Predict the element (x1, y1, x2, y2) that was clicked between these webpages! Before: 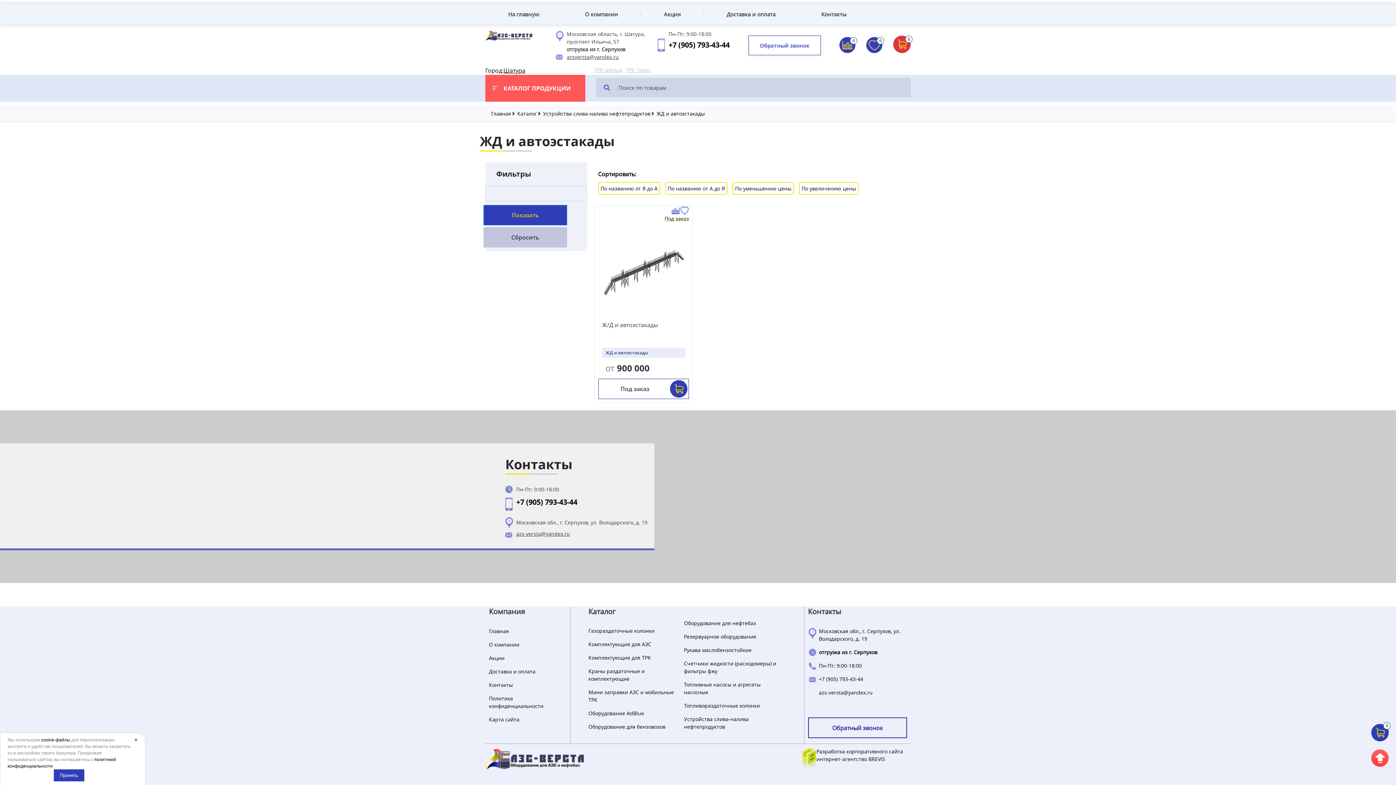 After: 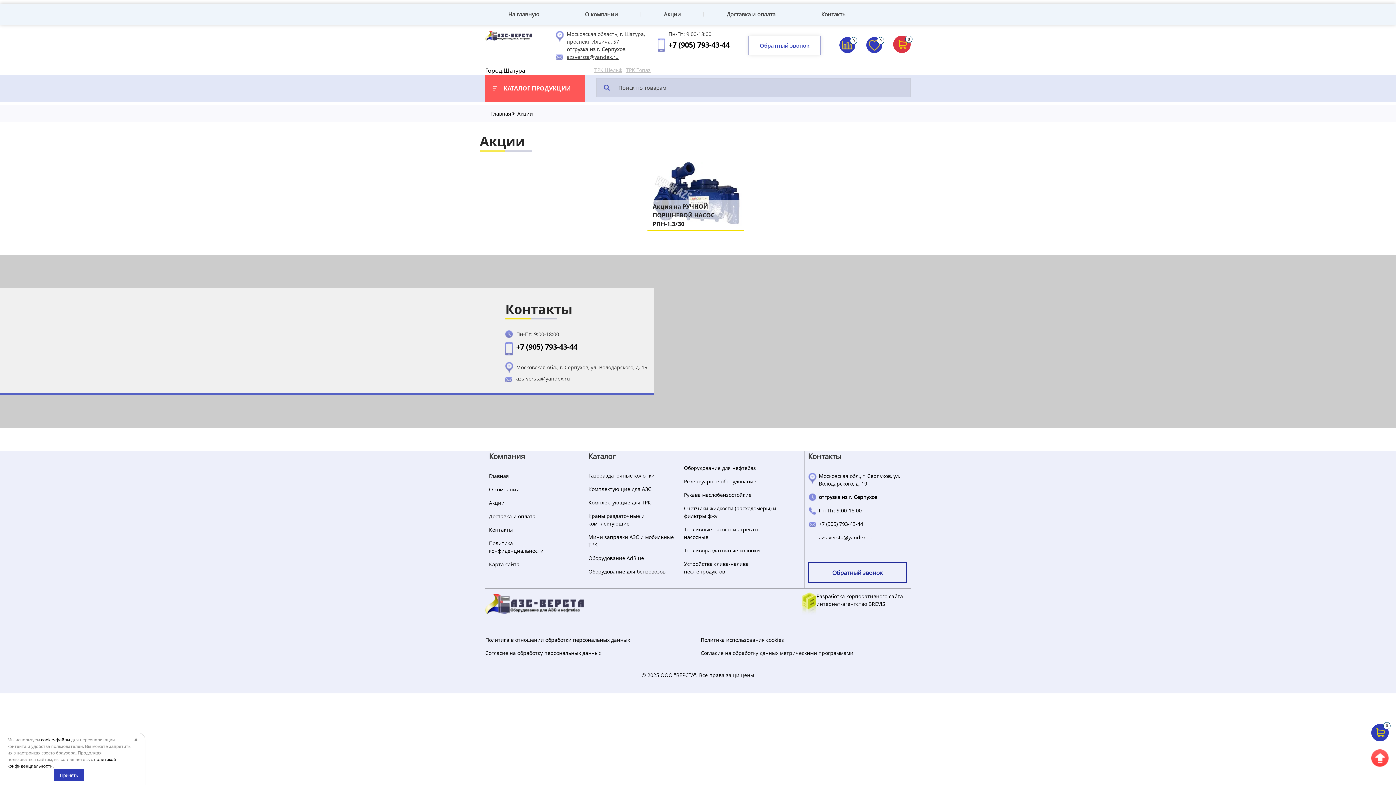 Action: label: Акции bbox: (489, 654, 504, 661)